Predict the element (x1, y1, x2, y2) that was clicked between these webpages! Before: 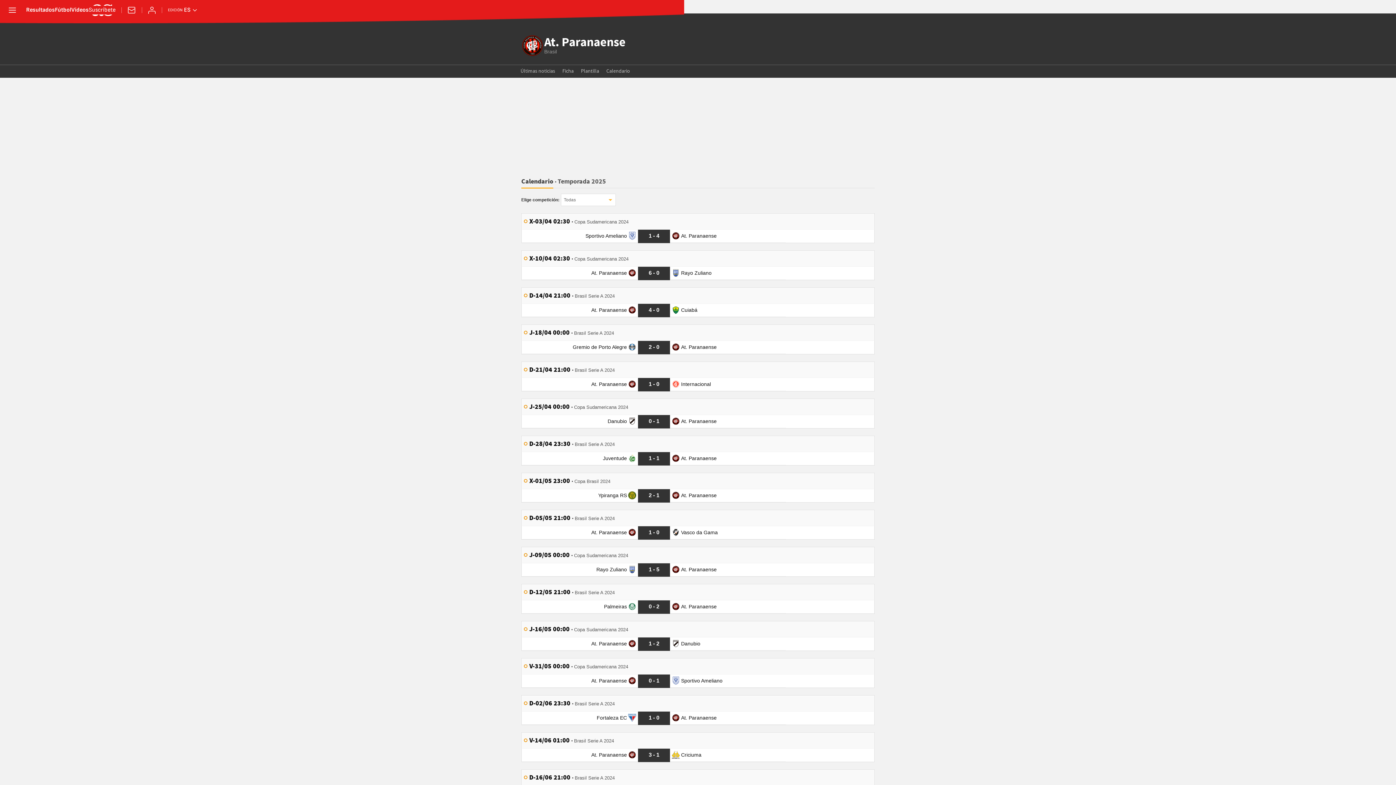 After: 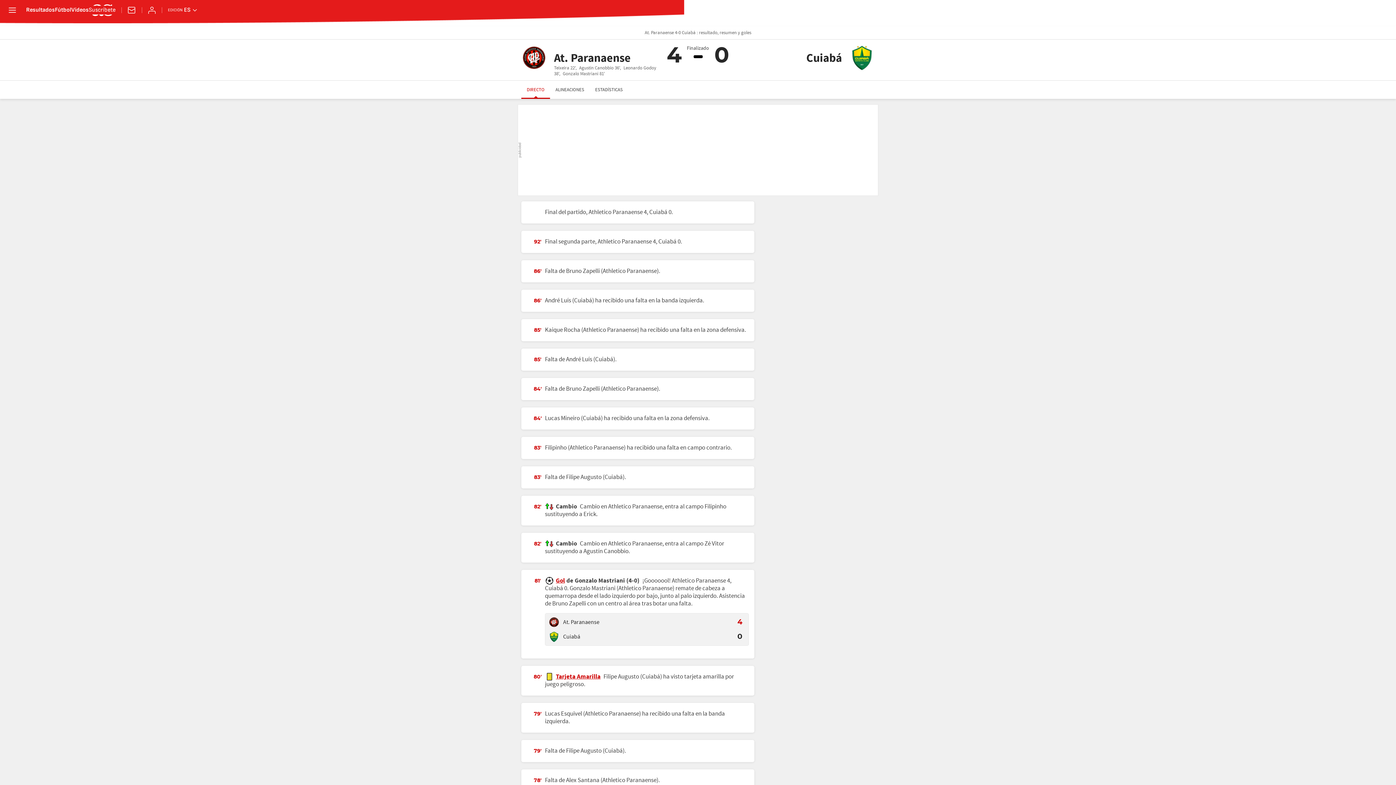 Action: label: 4 - 0 bbox: (638, 304, 670, 316)